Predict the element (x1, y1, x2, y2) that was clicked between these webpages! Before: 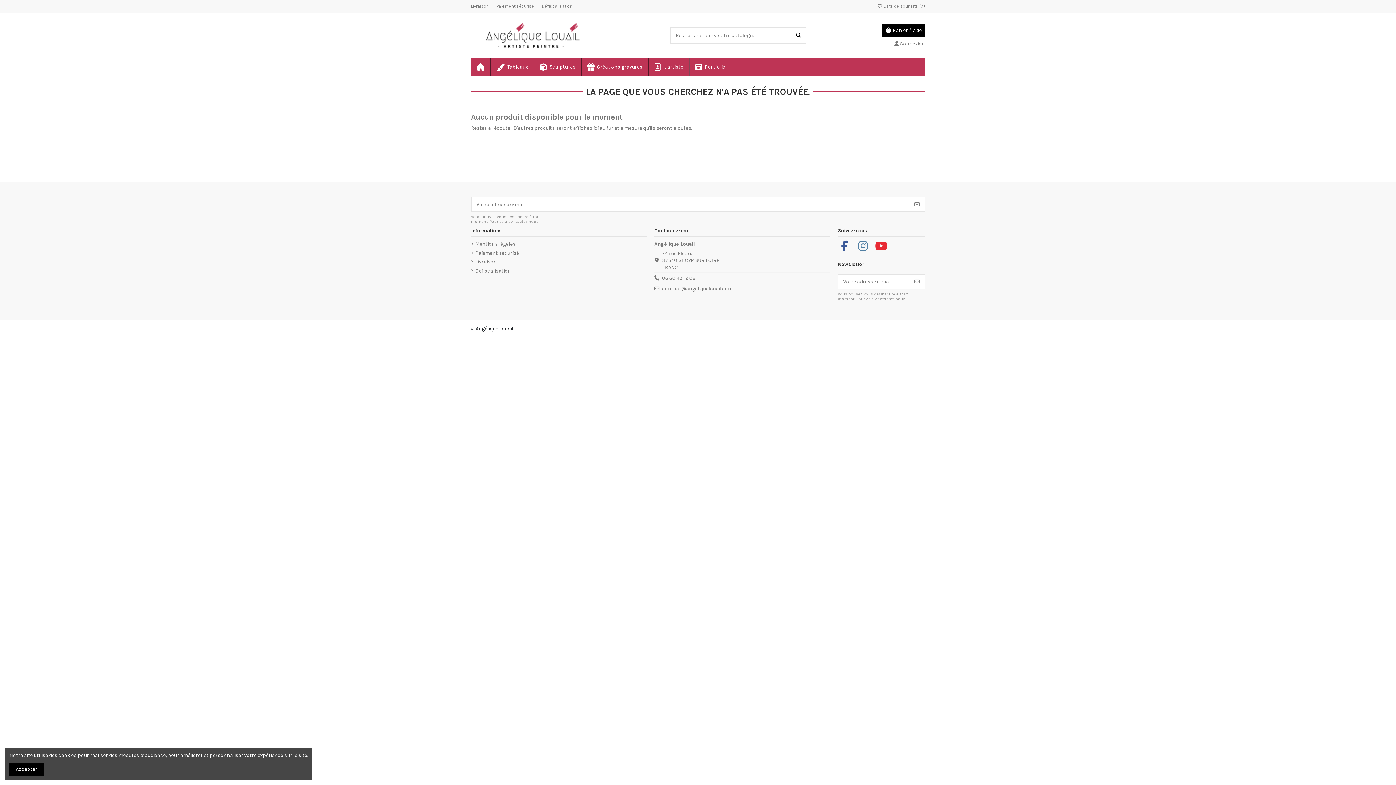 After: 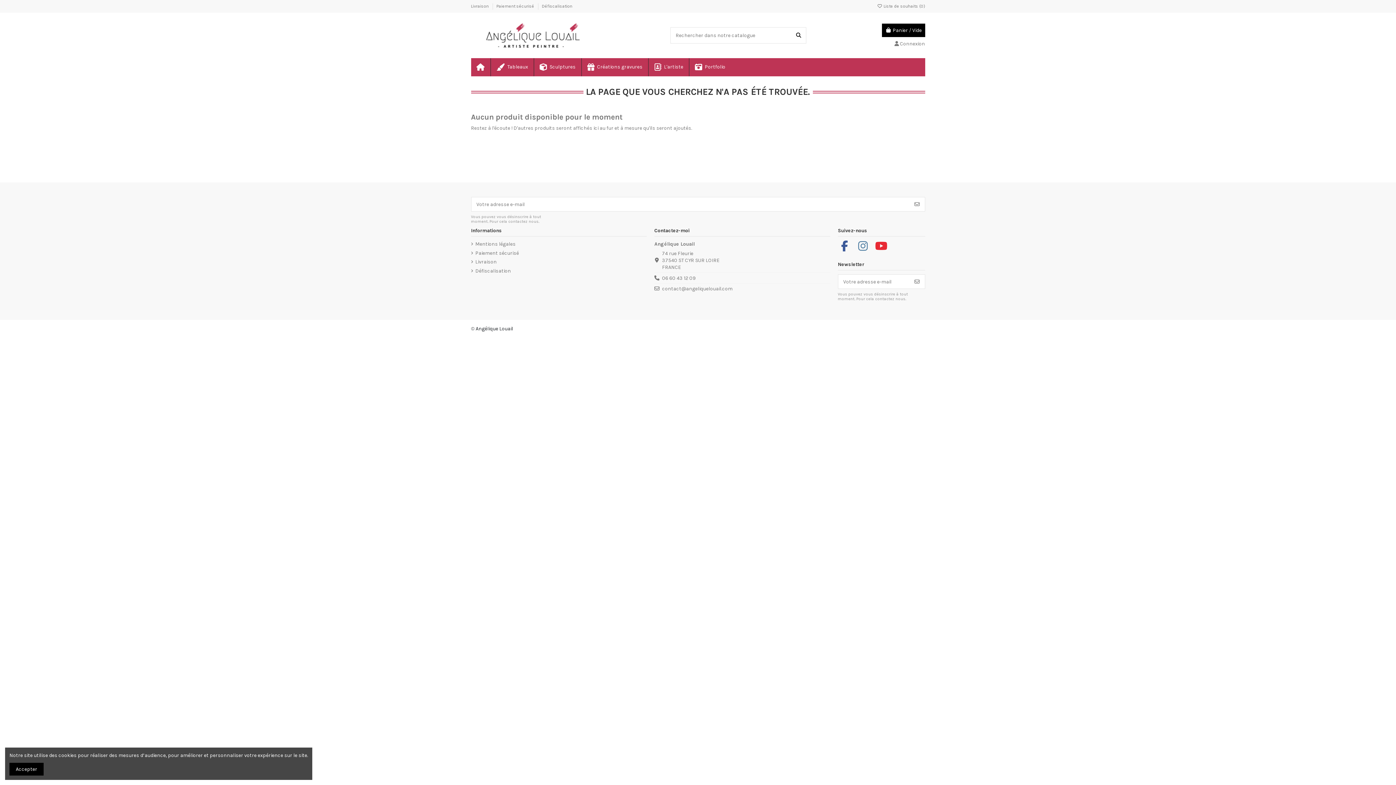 Action: bbox: (874, 240, 888, 253)